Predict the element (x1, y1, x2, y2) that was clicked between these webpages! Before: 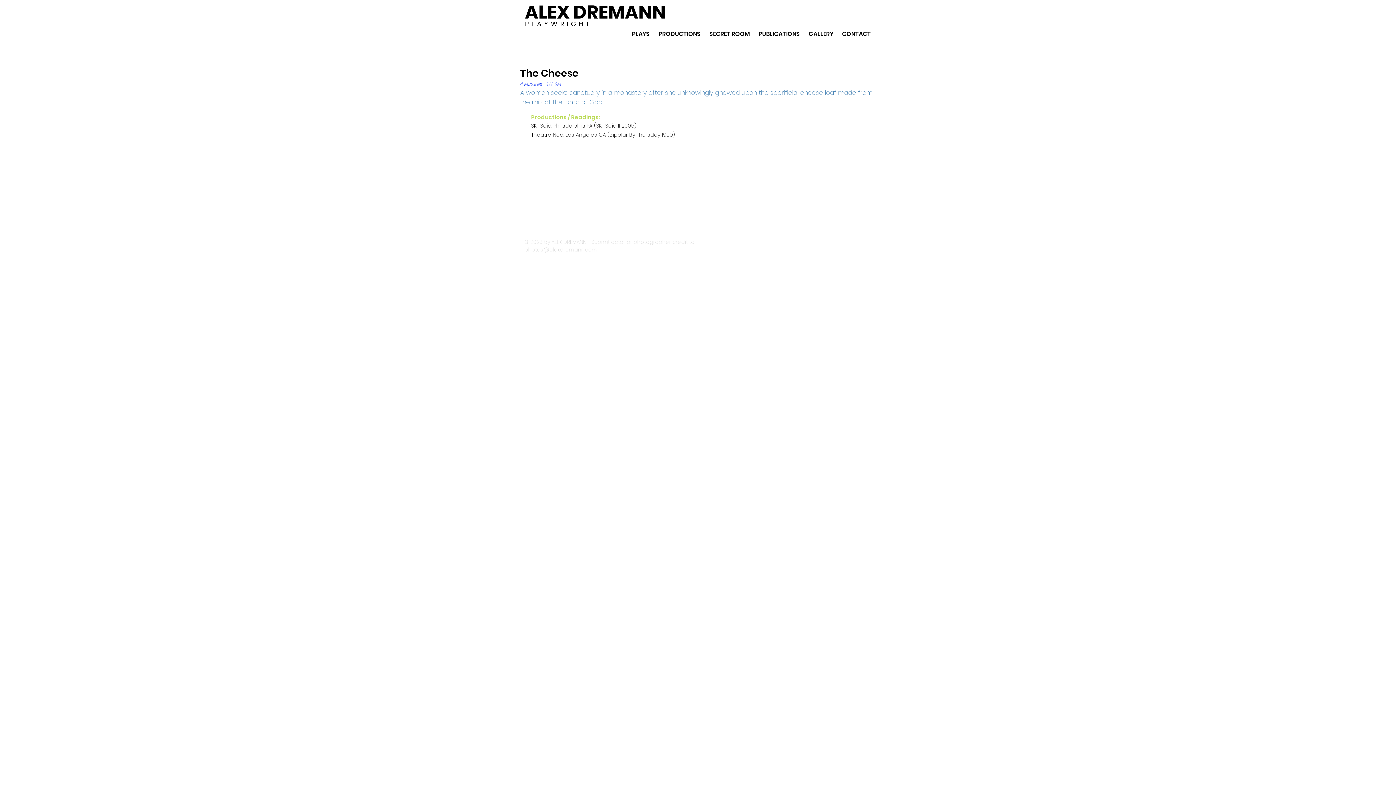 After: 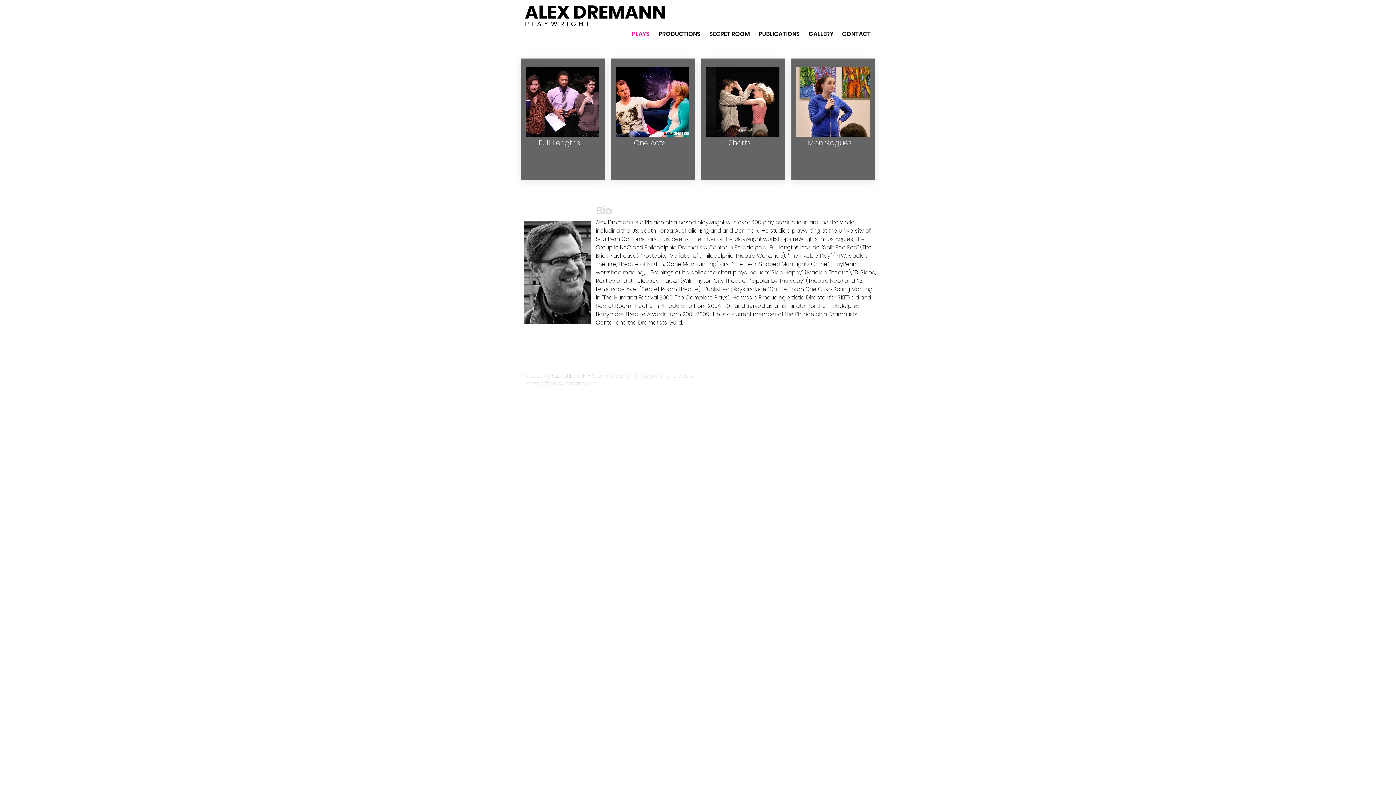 Action: bbox: (525, 0, 666, 25) label: ALEX DREMANN